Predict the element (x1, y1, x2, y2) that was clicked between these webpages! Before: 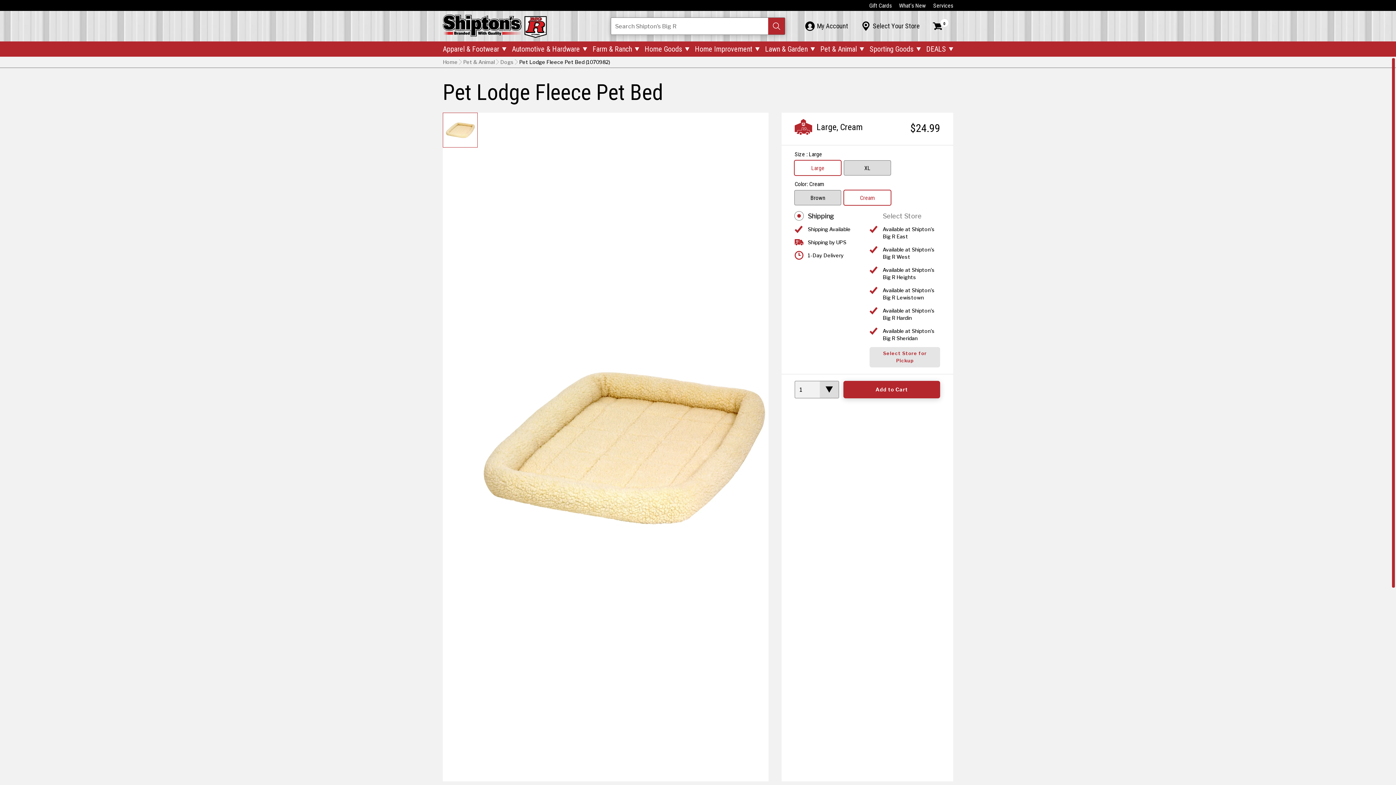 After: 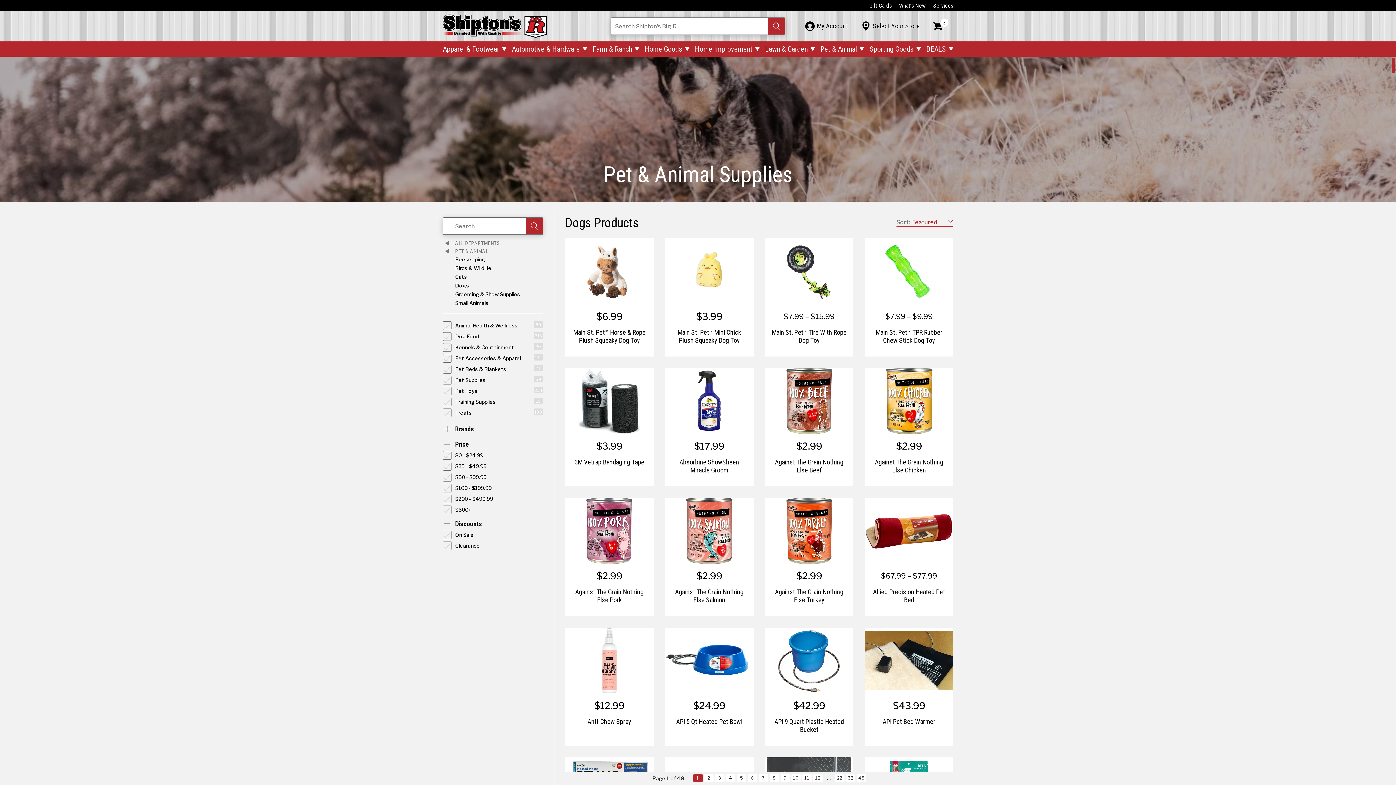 Action: label: Dogs bbox: (494, 57, 513, 66)